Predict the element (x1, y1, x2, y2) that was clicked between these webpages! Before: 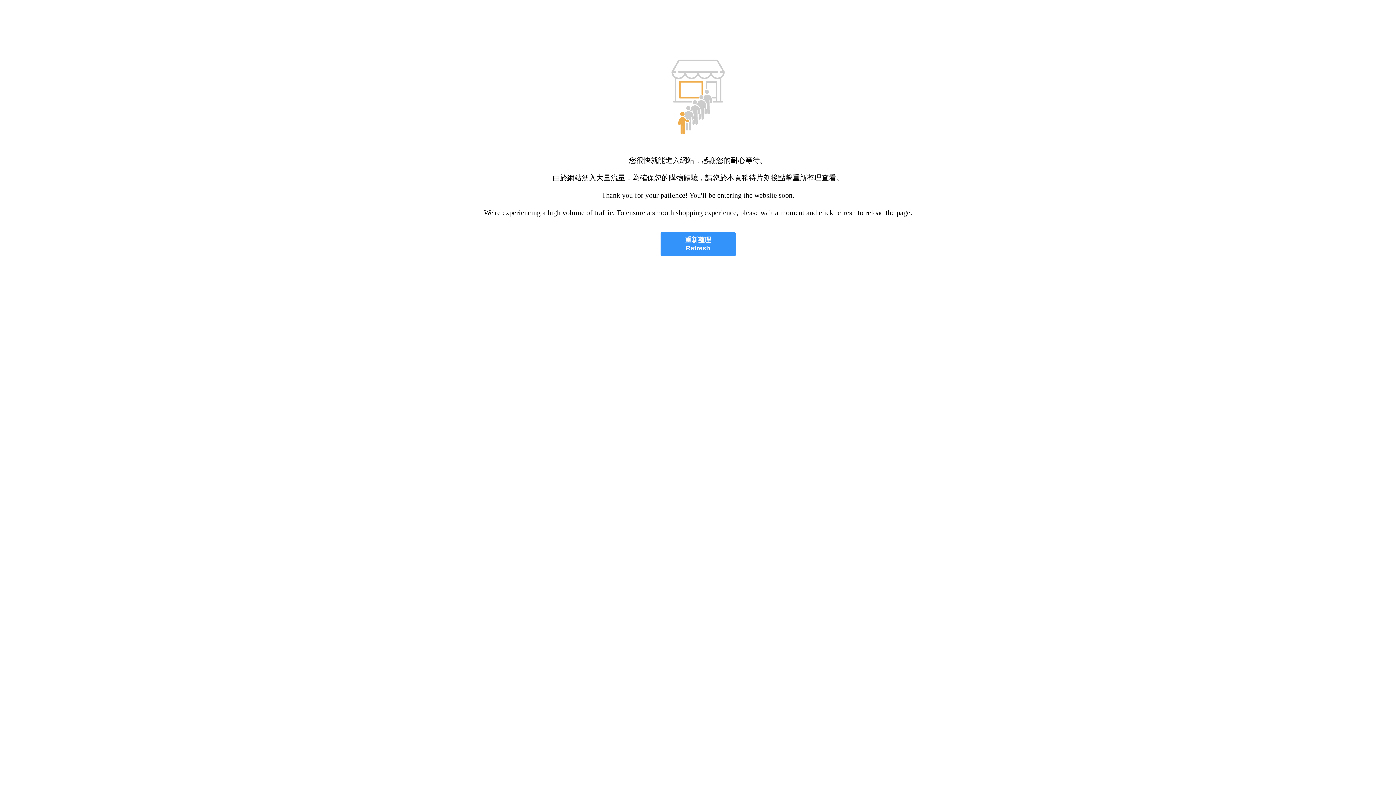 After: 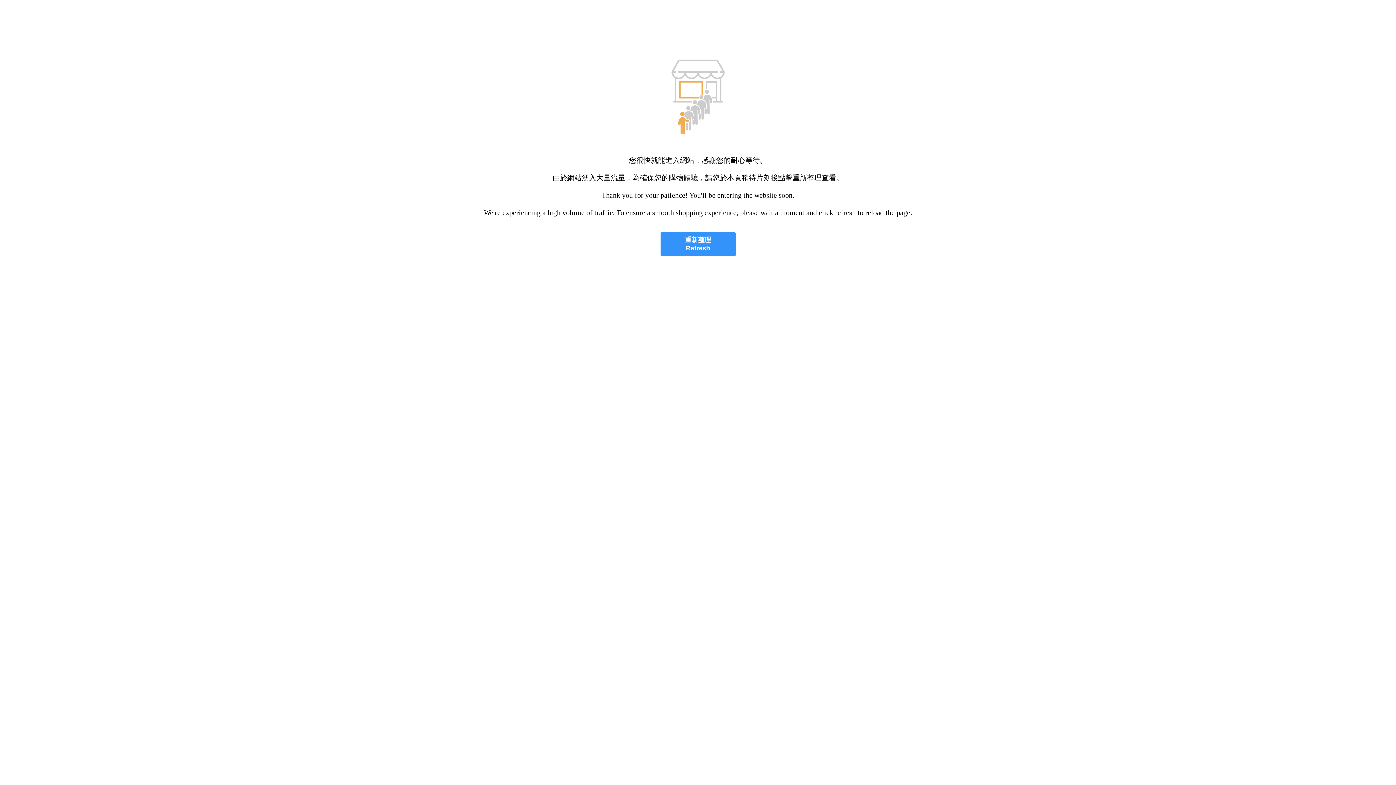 Action: bbox: (660, 232, 735, 256) label: 重新整理
Refresh